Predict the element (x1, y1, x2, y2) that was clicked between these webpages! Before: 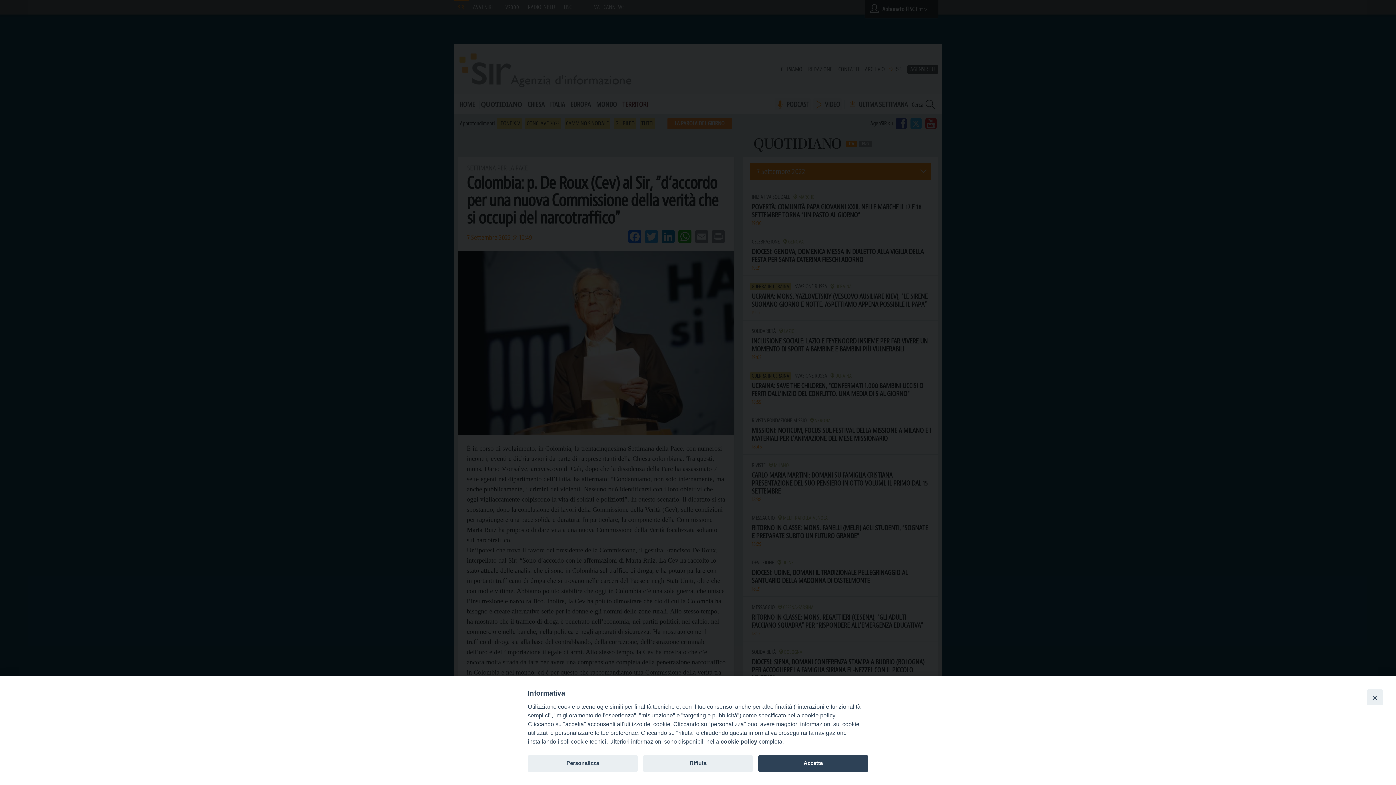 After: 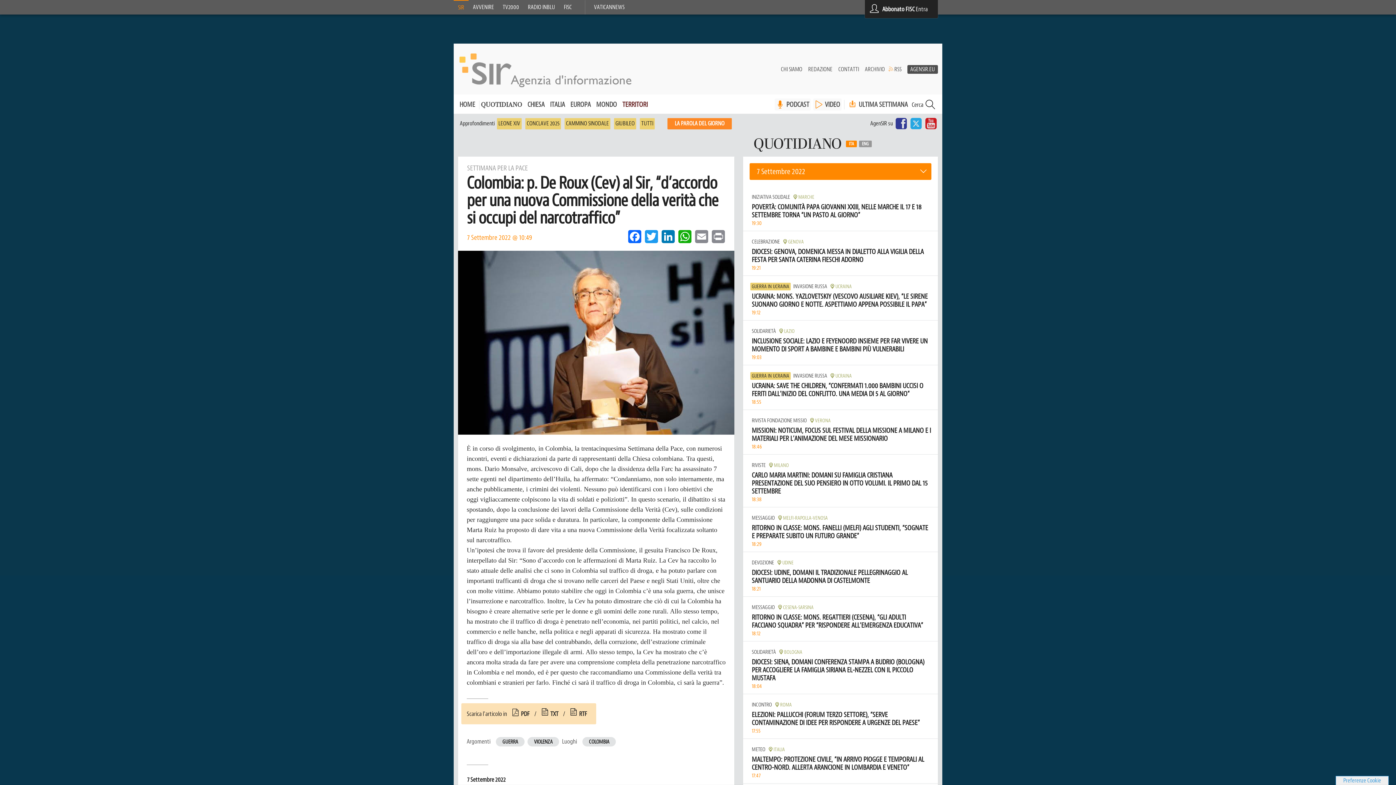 Action: label: Close bbox: (1367, 689, 1383, 705)